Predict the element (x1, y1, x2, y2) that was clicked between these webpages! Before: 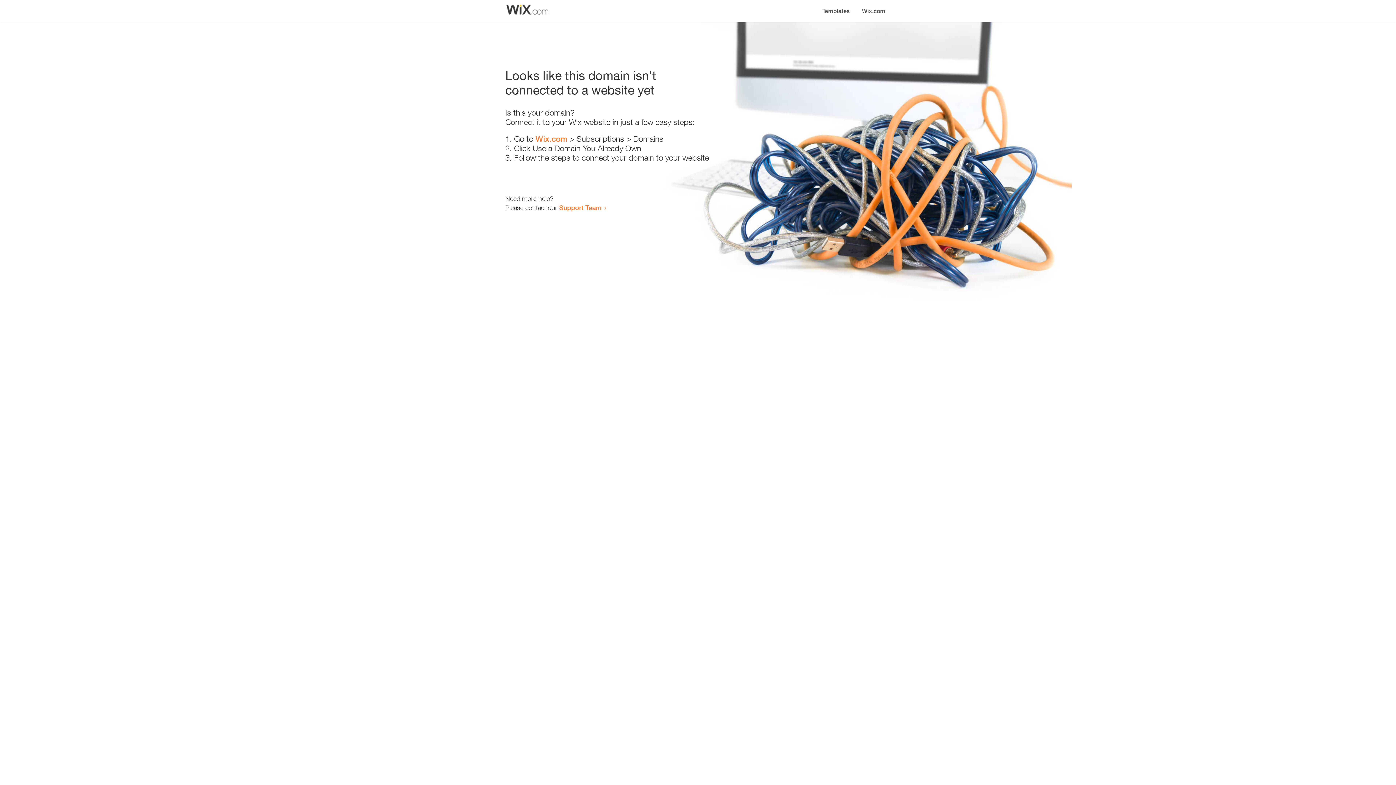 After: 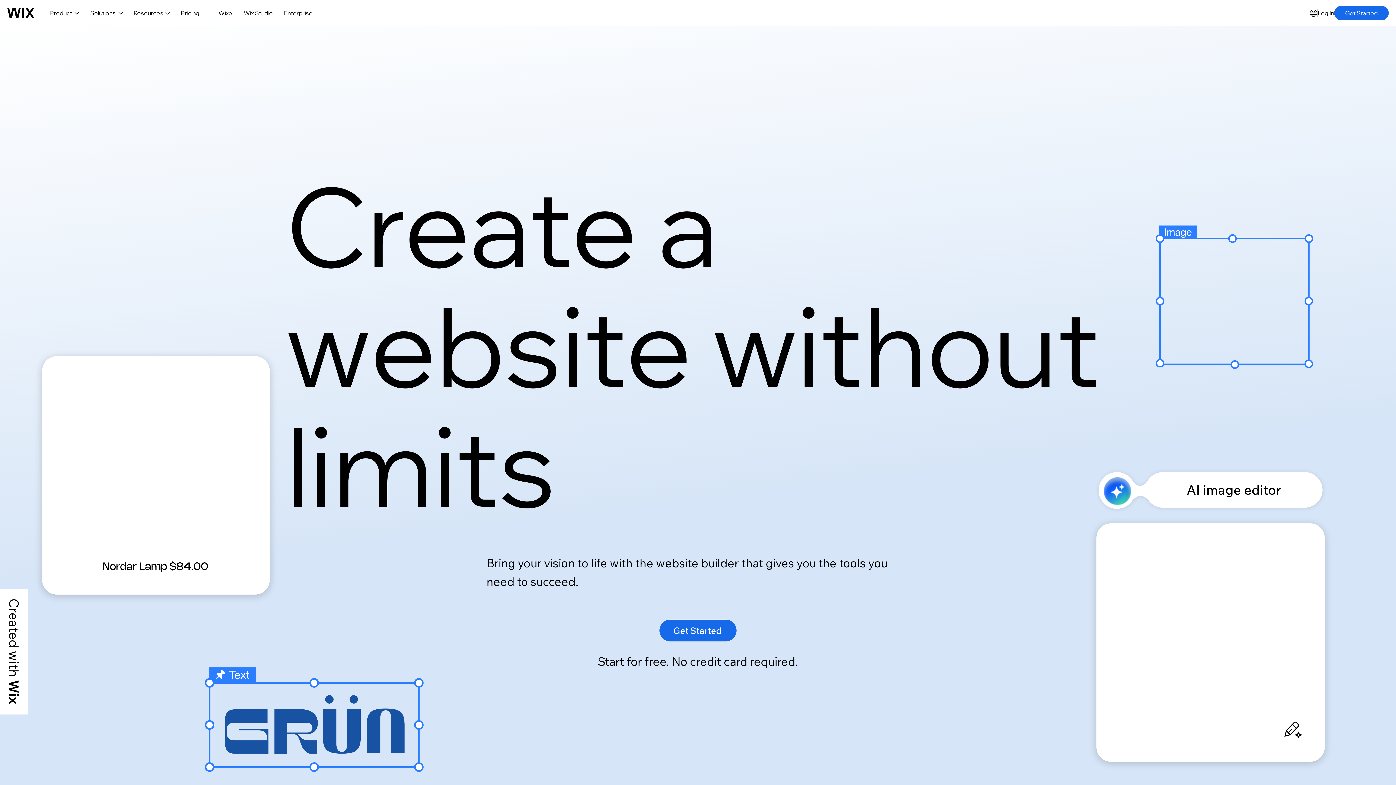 Action: label: Wix.com bbox: (856, 0, 890, 14)